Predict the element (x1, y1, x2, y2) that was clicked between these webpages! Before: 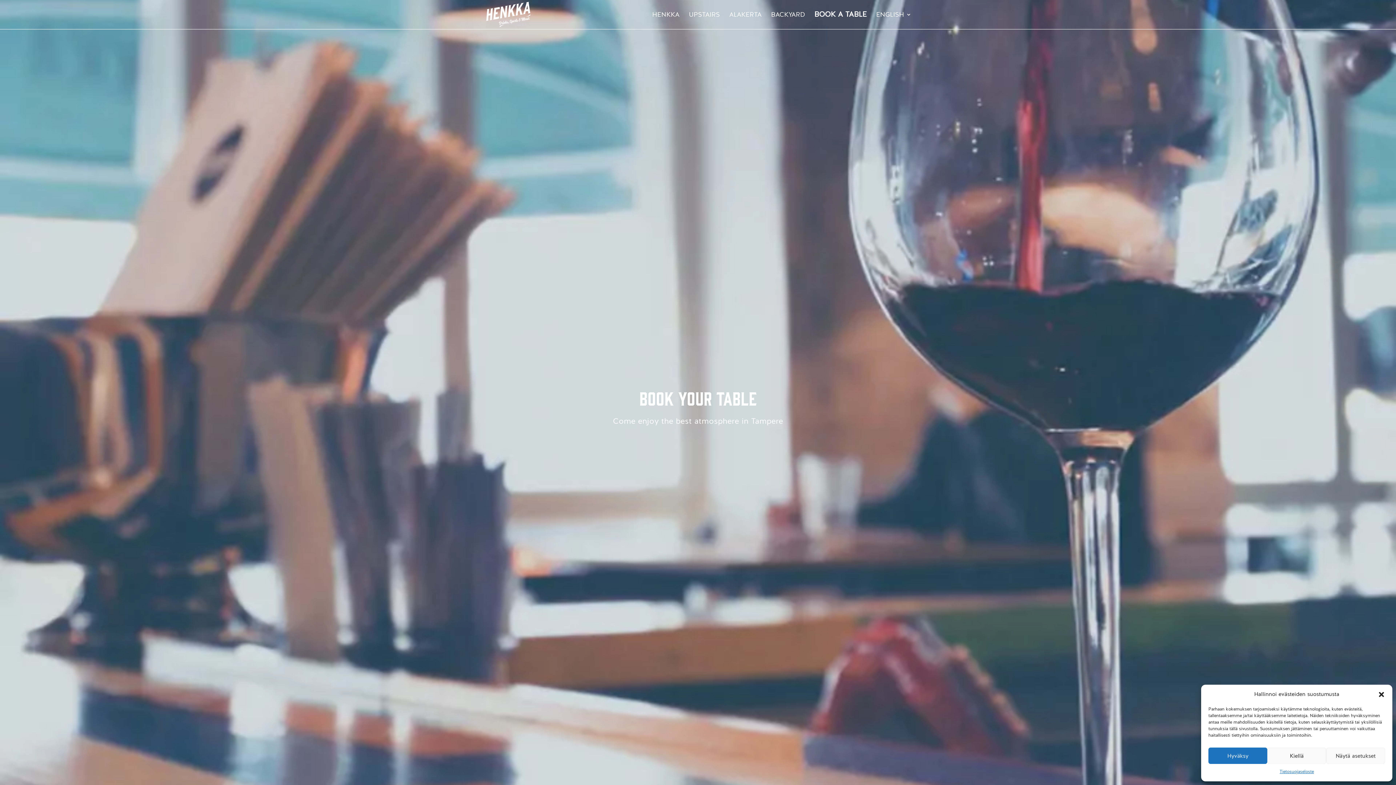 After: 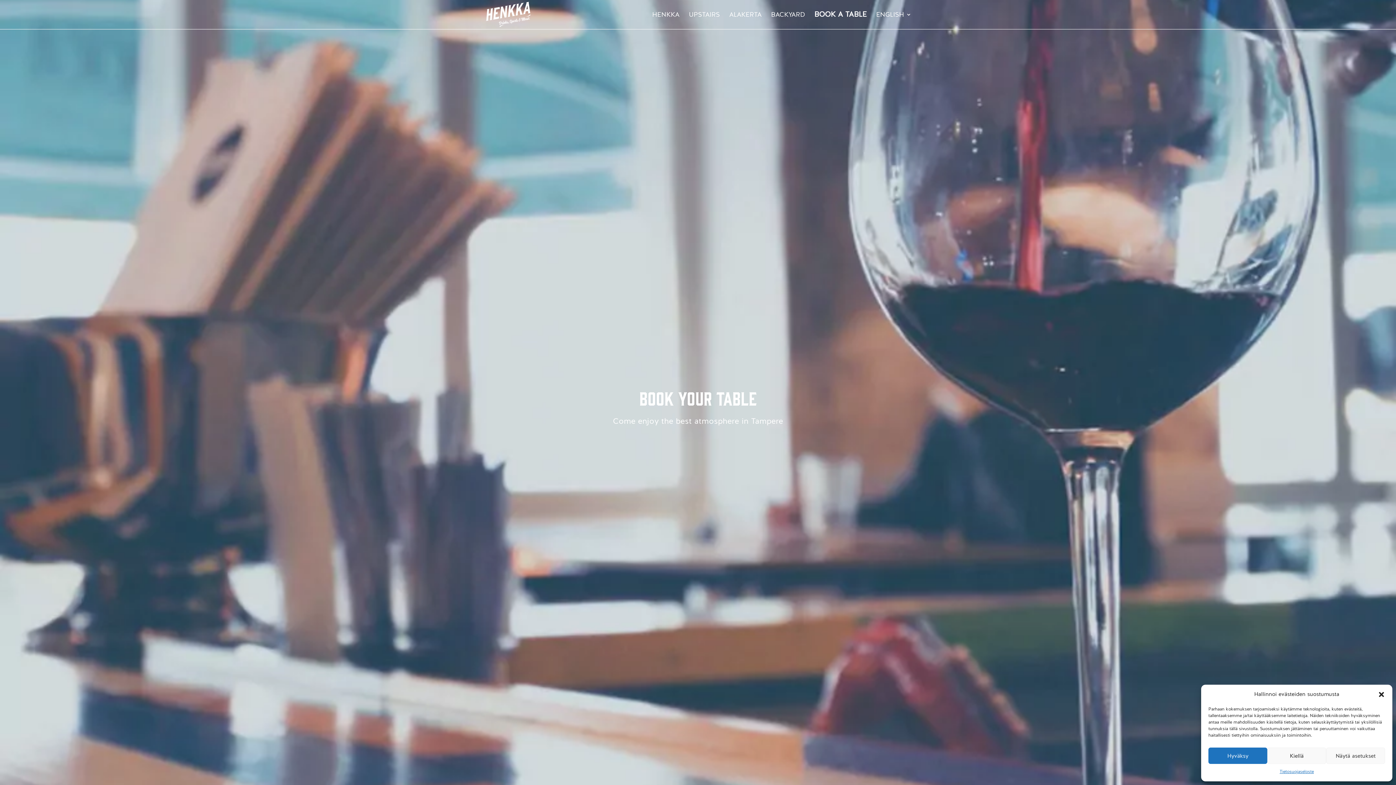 Action: bbox: (876, 12, 911, 29) label: ENGLISH